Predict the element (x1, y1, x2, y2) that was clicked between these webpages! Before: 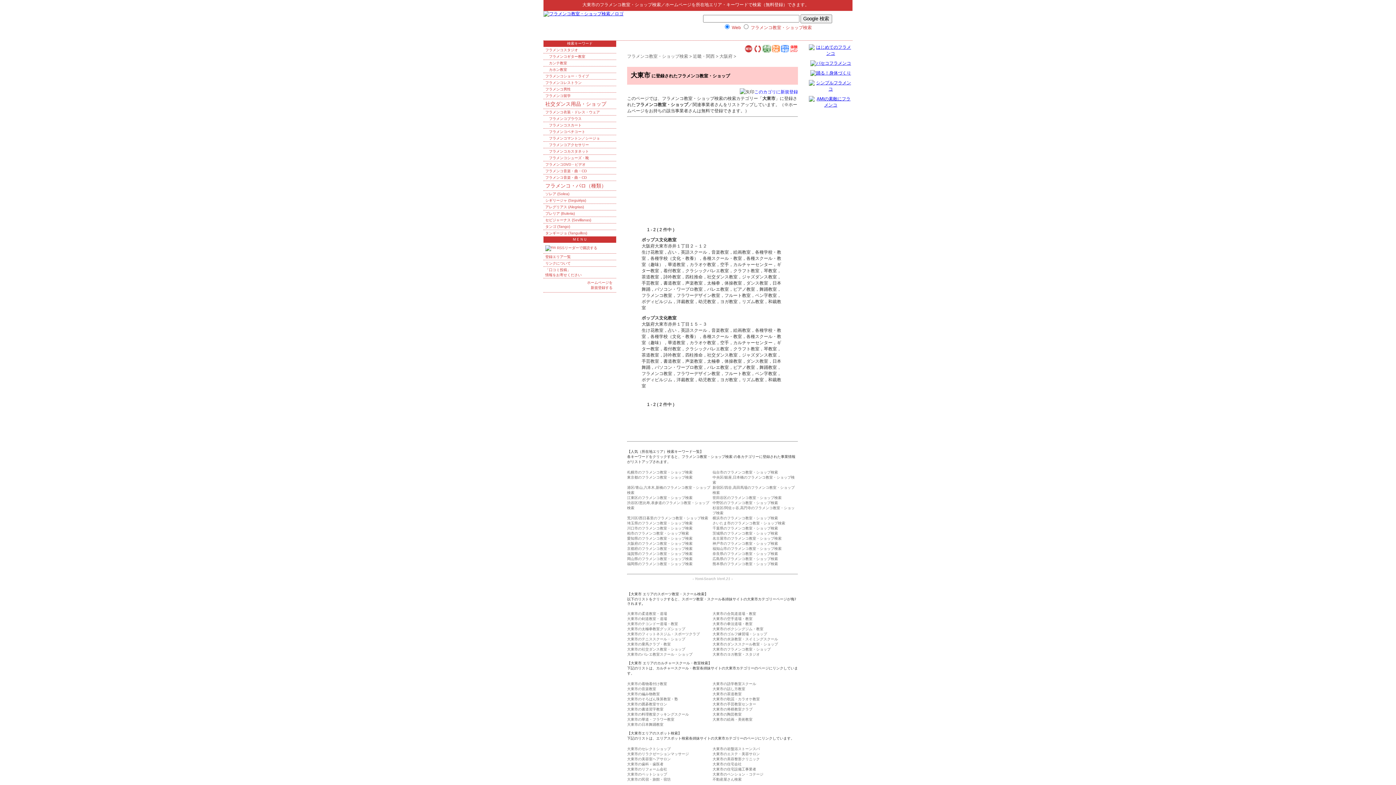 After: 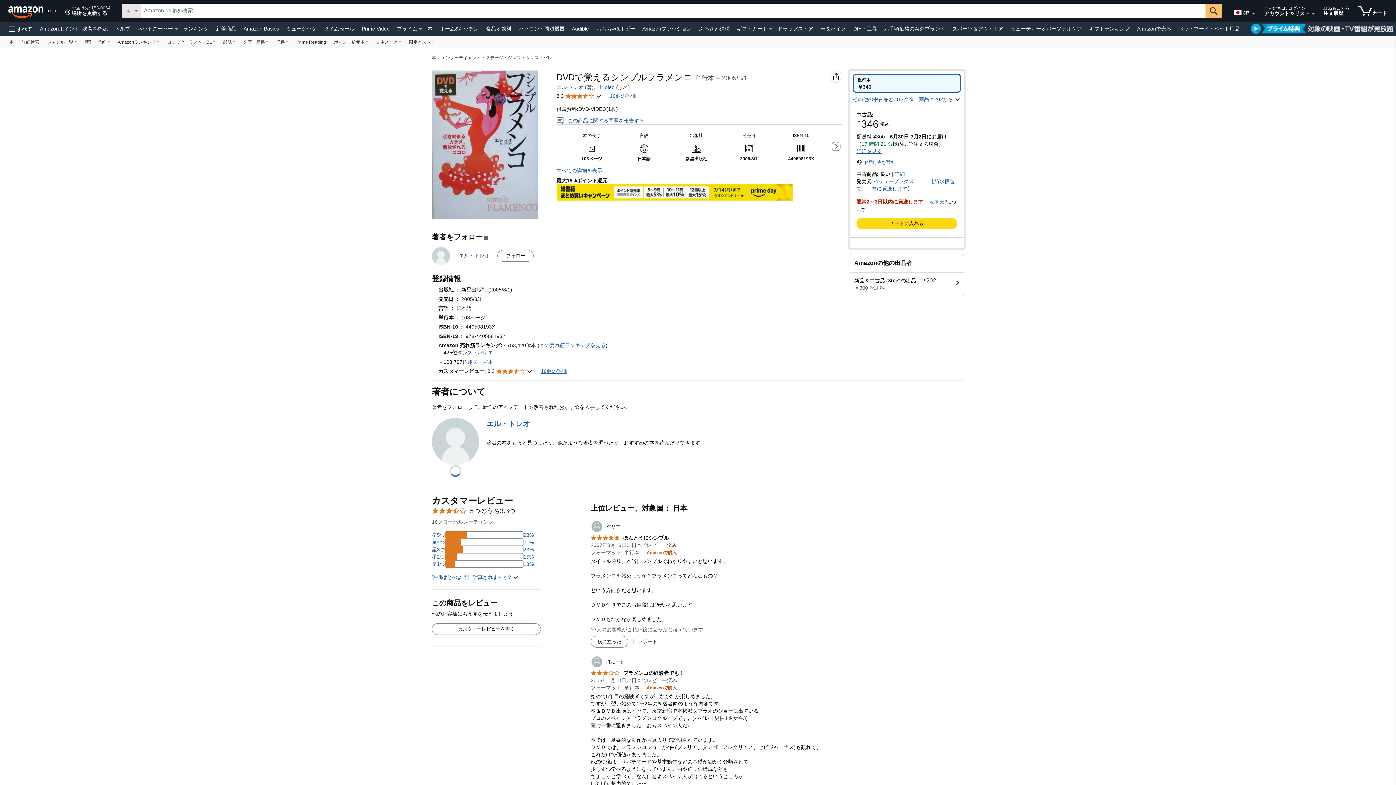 Action: bbox: (809, 86, 852, 91)